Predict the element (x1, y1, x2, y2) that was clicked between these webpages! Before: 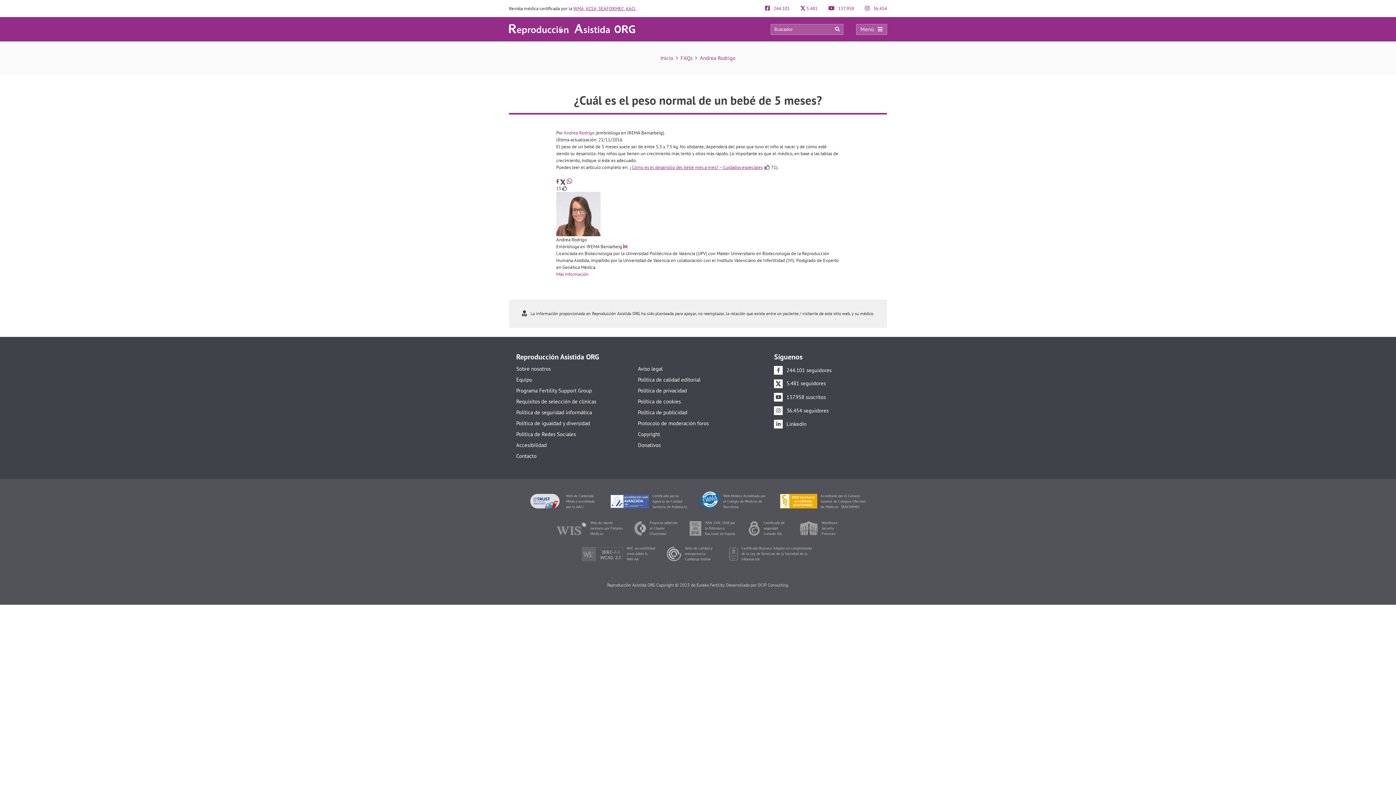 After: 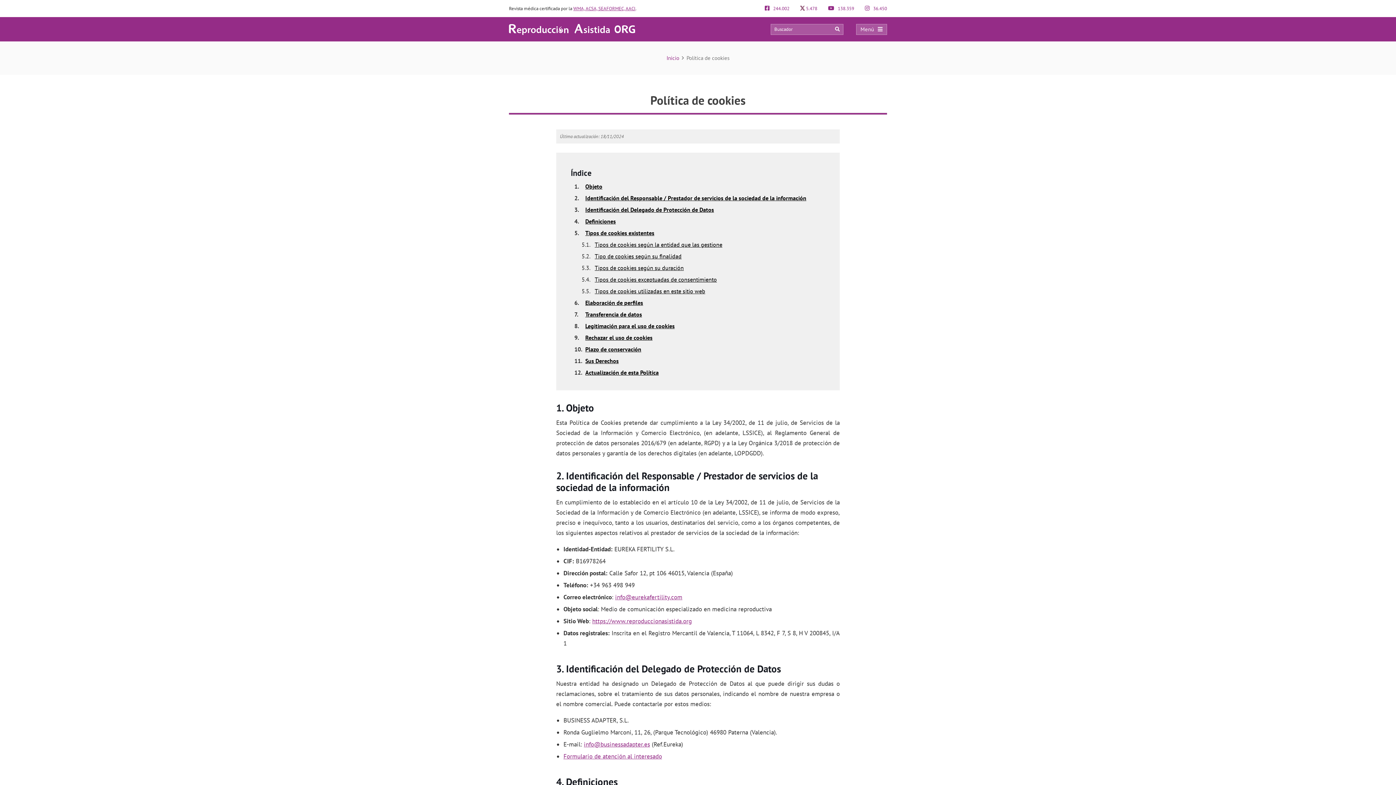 Action: label: Política de cookies bbox: (638, 398, 751, 404)